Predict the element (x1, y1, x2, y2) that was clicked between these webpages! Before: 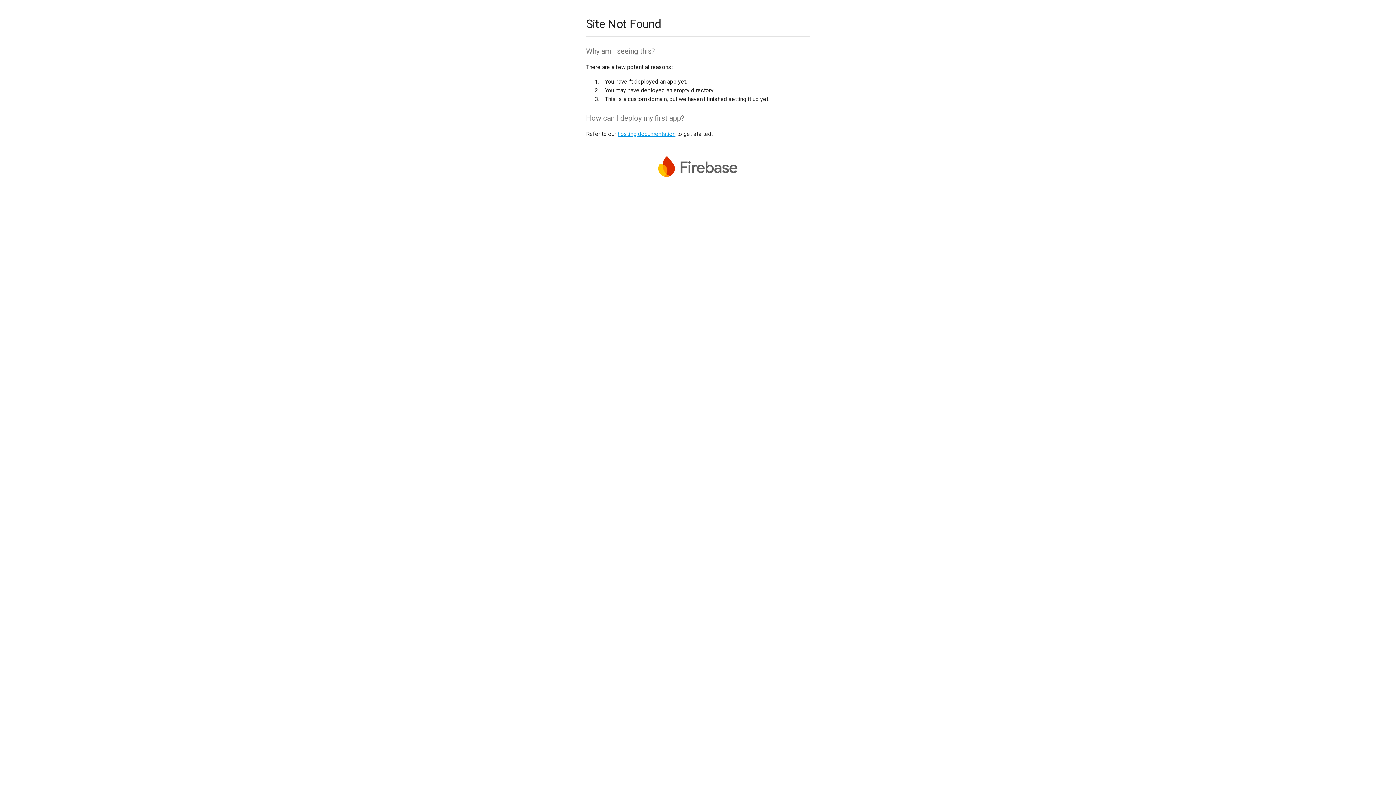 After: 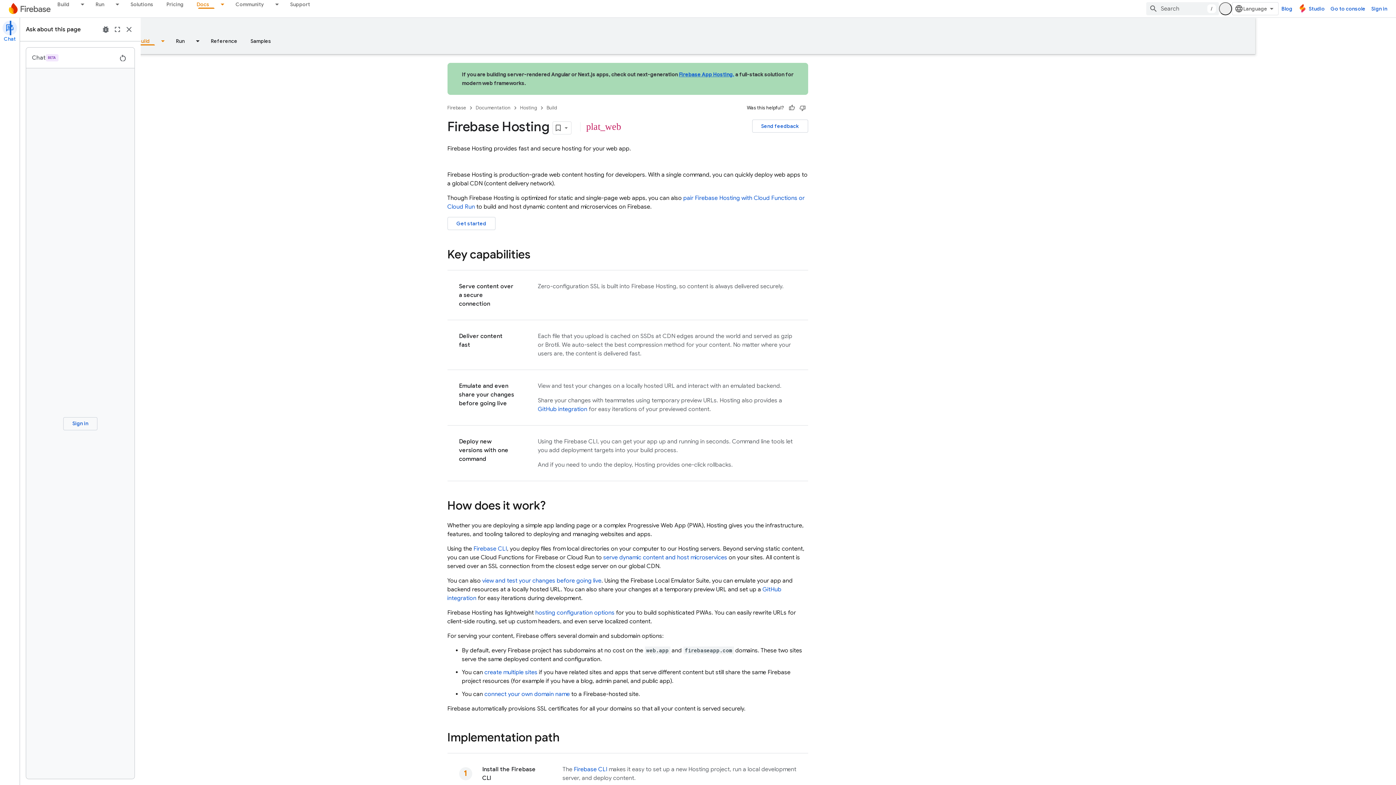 Action: label: hosting documentation bbox: (617, 130, 675, 137)